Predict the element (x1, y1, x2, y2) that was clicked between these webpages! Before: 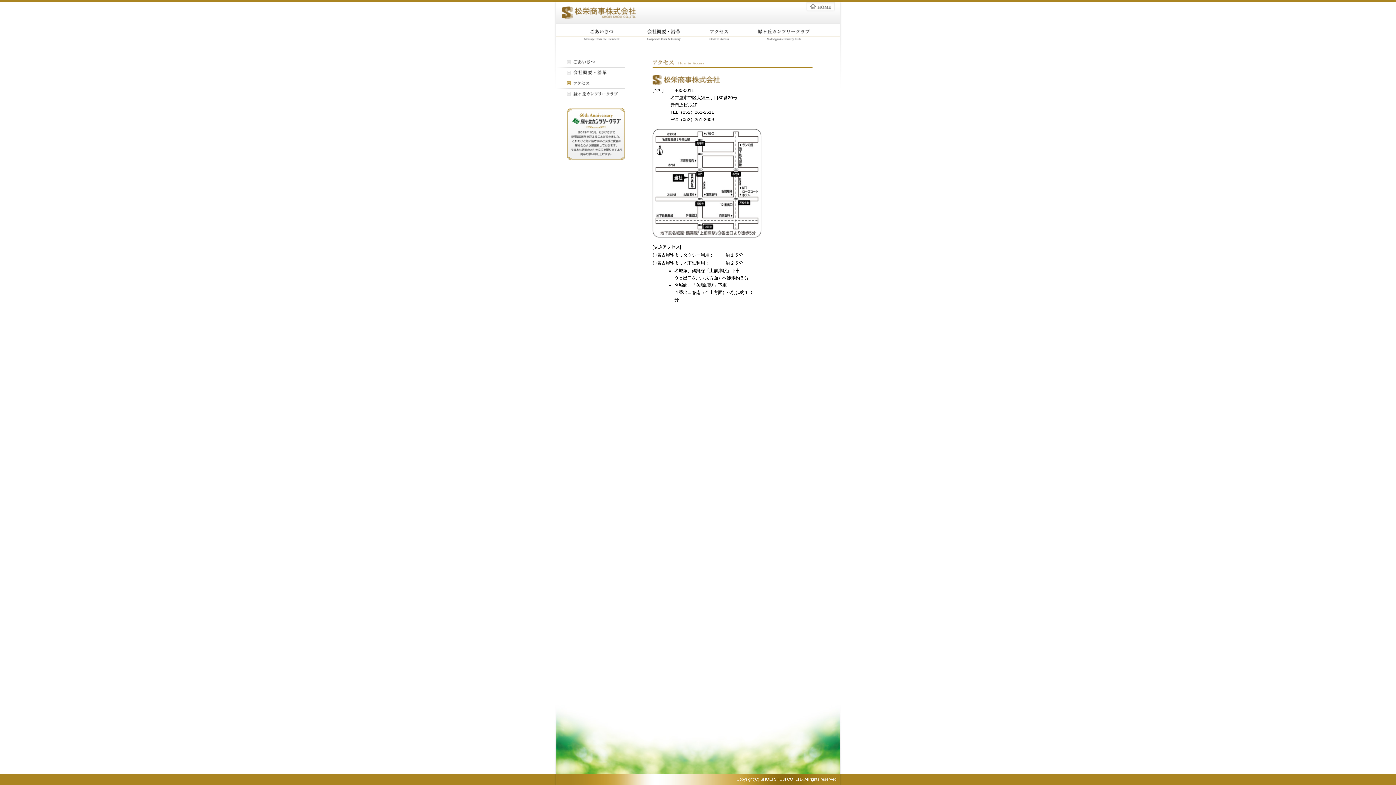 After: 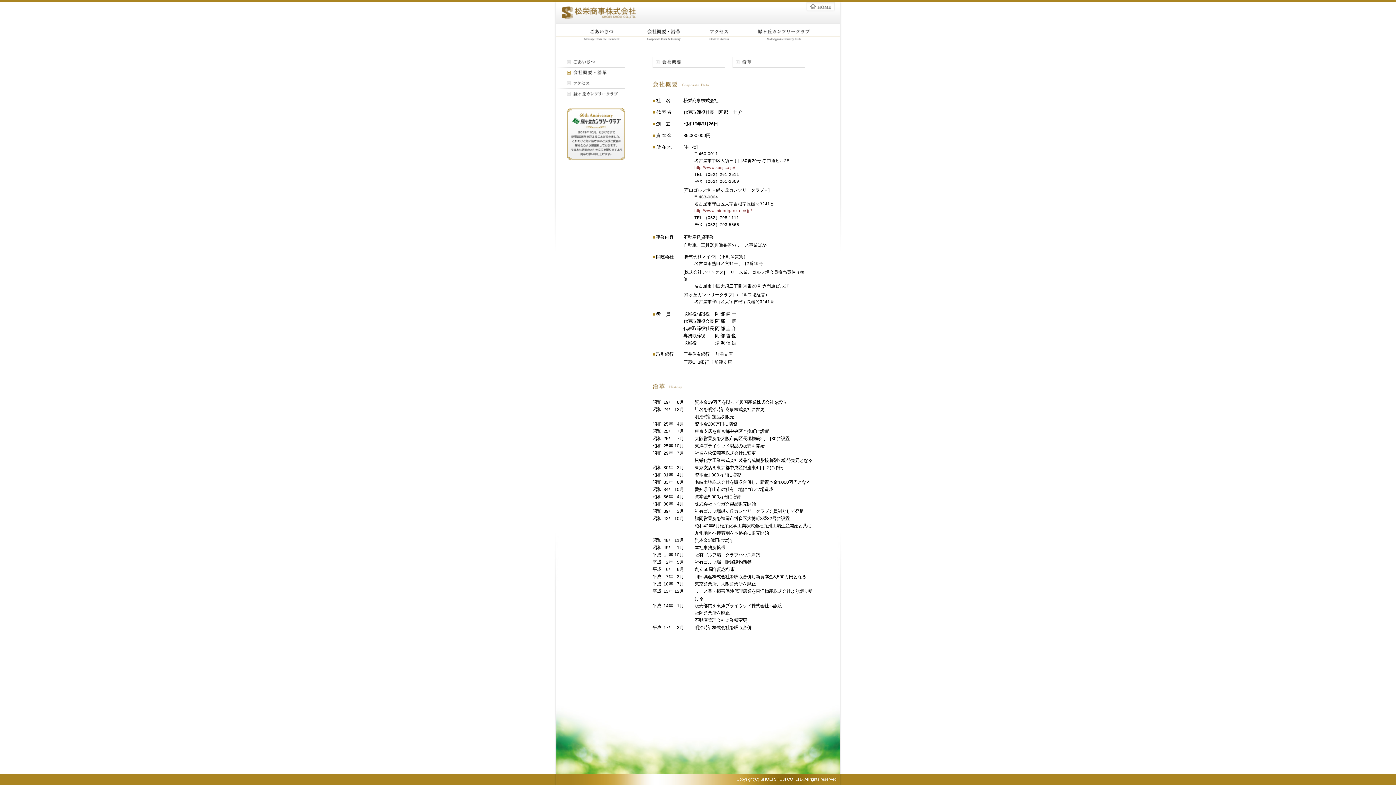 Action: bbox: (646, 36, 681, 41)